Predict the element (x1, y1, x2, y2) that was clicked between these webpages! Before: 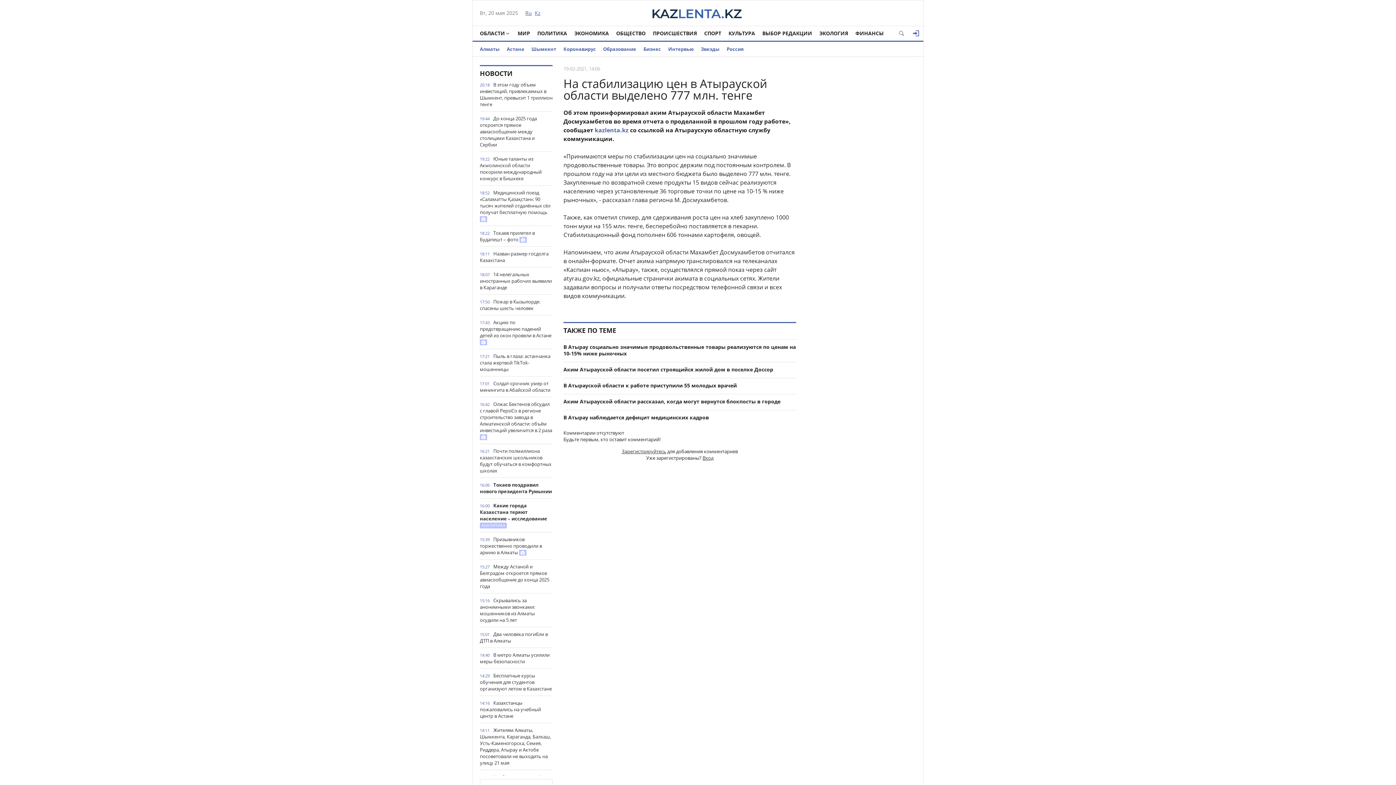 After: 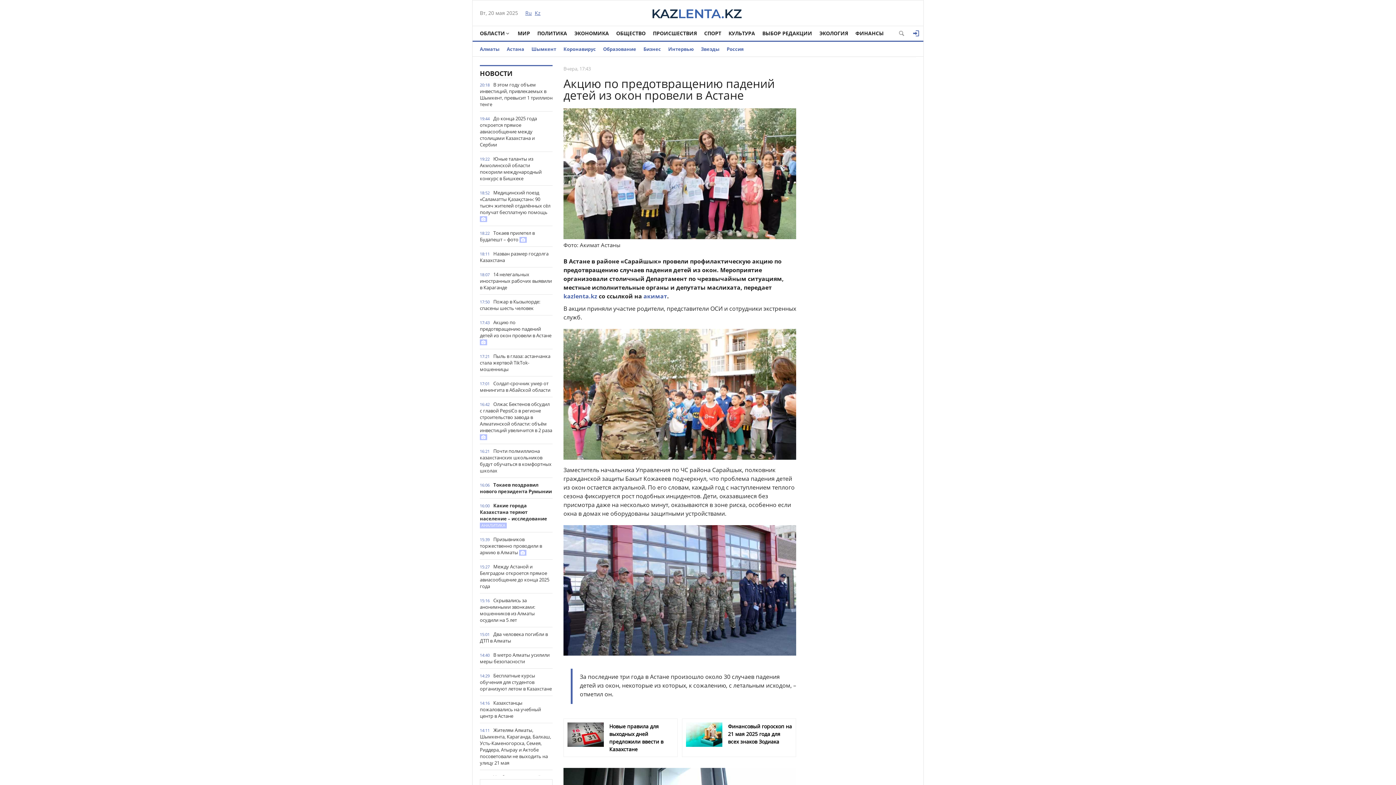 Action: label: Акцию по предотвращению падений детей из окон провели в Астане  bbox: (480, 319, 552, 345)